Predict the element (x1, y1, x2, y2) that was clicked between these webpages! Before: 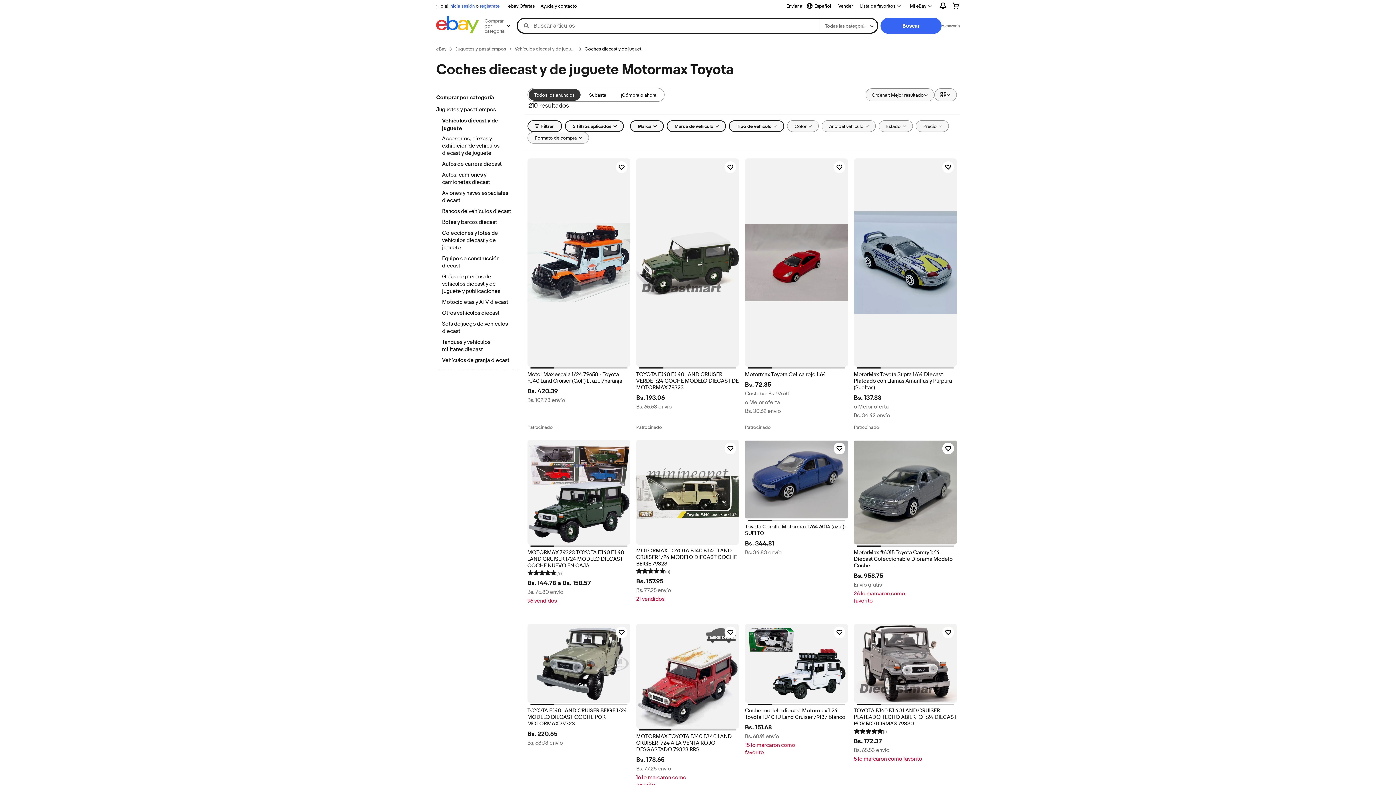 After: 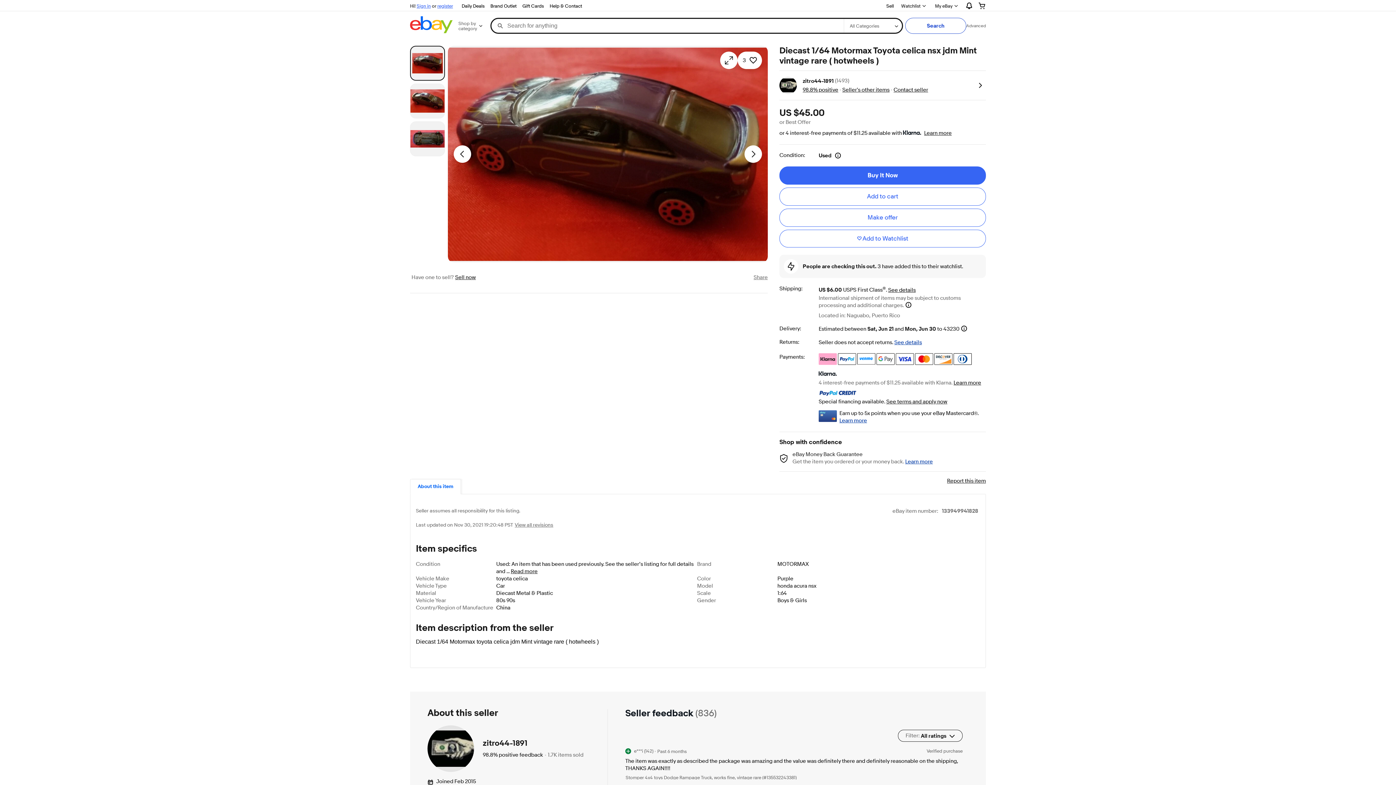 Action: bbox: (854, 720, 957, 739) label: Diecast 1/64 Motormax Toyota celica nsx jdm Como Nuevo Vintage Raro (Hotwheels)